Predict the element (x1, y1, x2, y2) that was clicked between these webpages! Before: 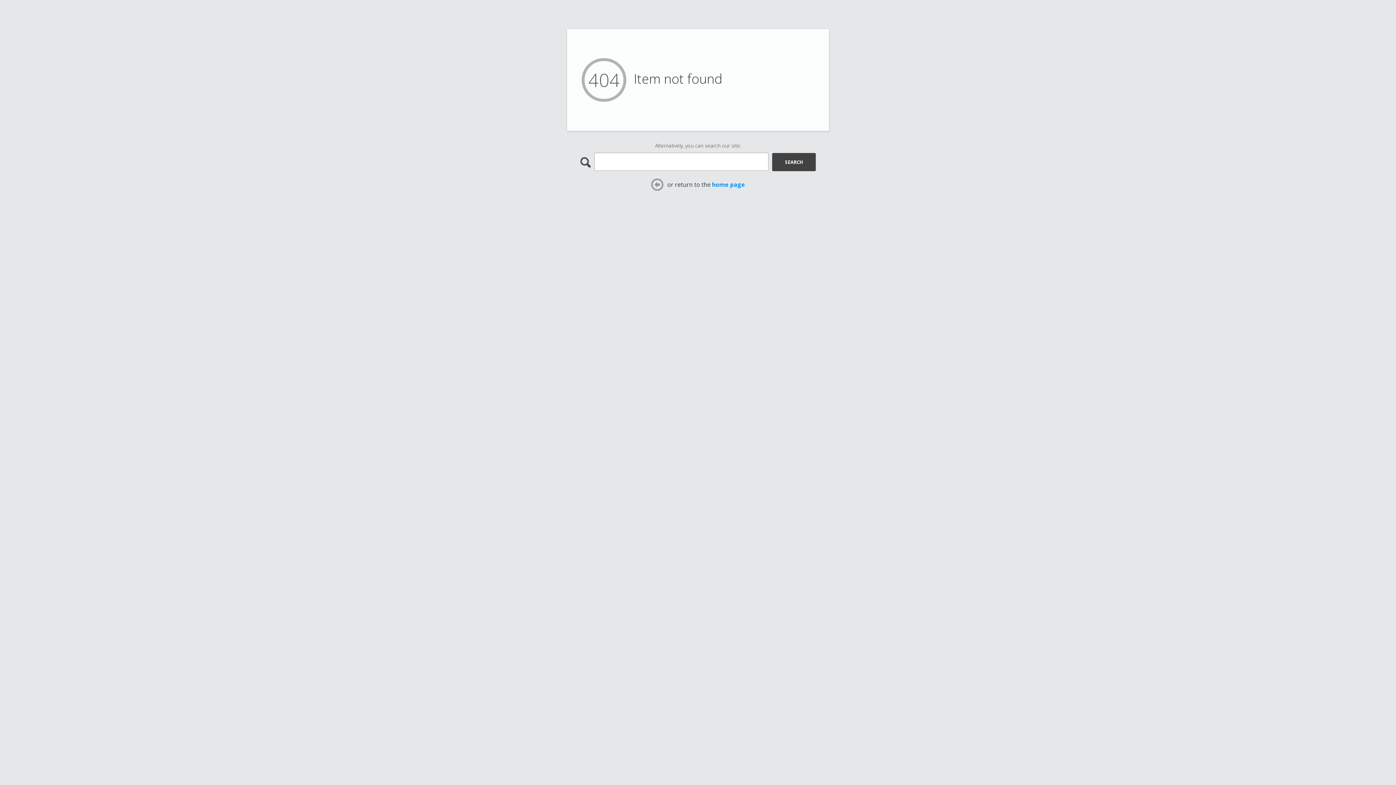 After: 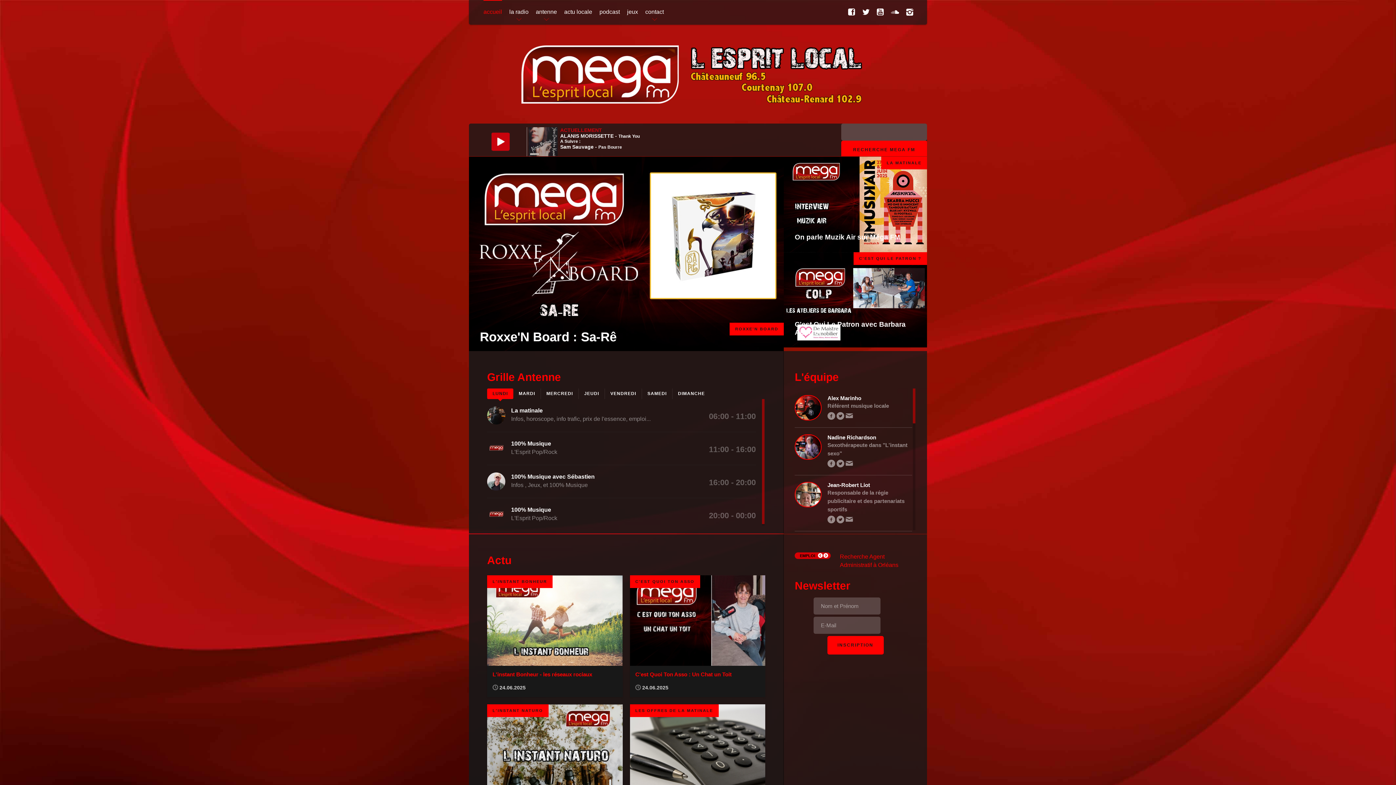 Action: label: home page bbox: (712, 180, 745, 188)